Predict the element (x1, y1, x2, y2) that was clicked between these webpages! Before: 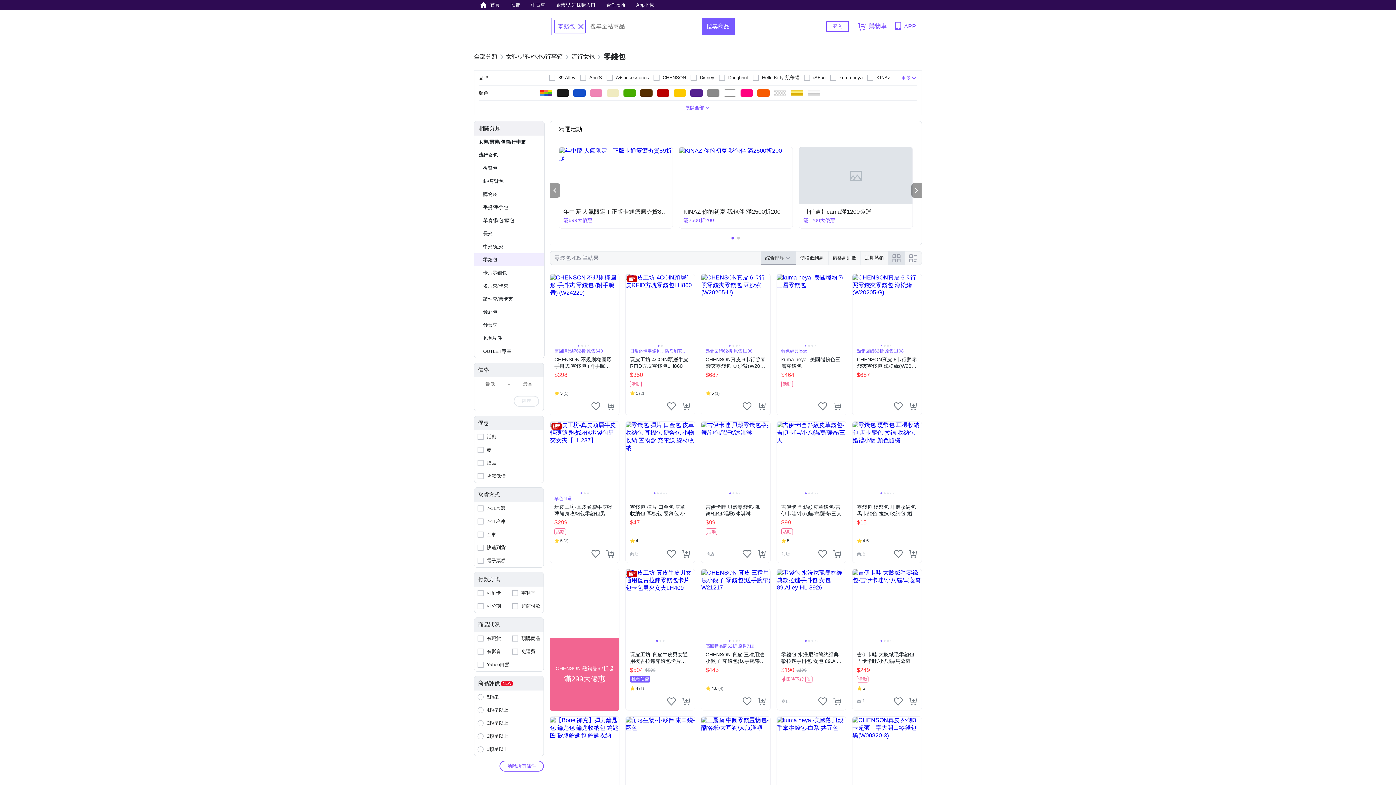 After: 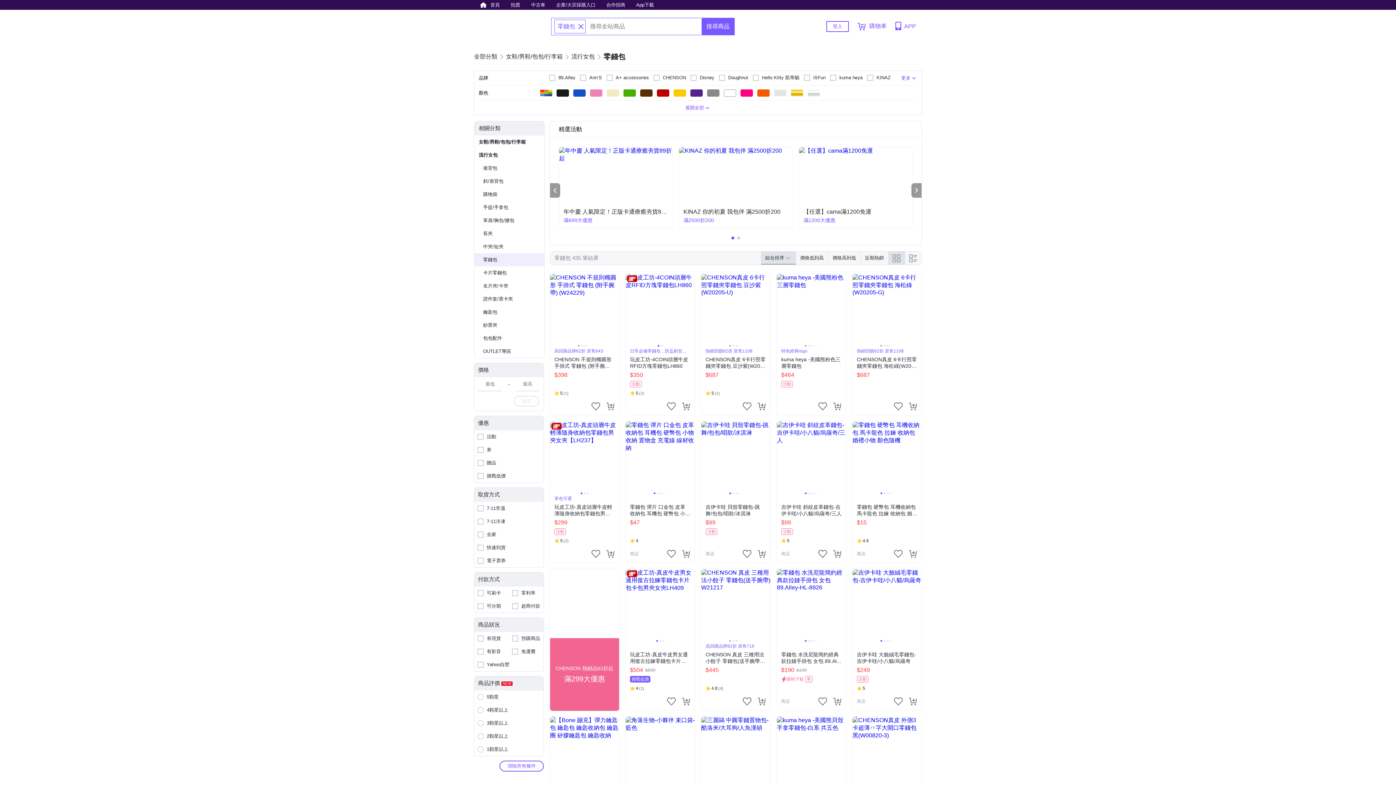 Action: label: 有現貨 bbox: (474, 632, 509, 645)